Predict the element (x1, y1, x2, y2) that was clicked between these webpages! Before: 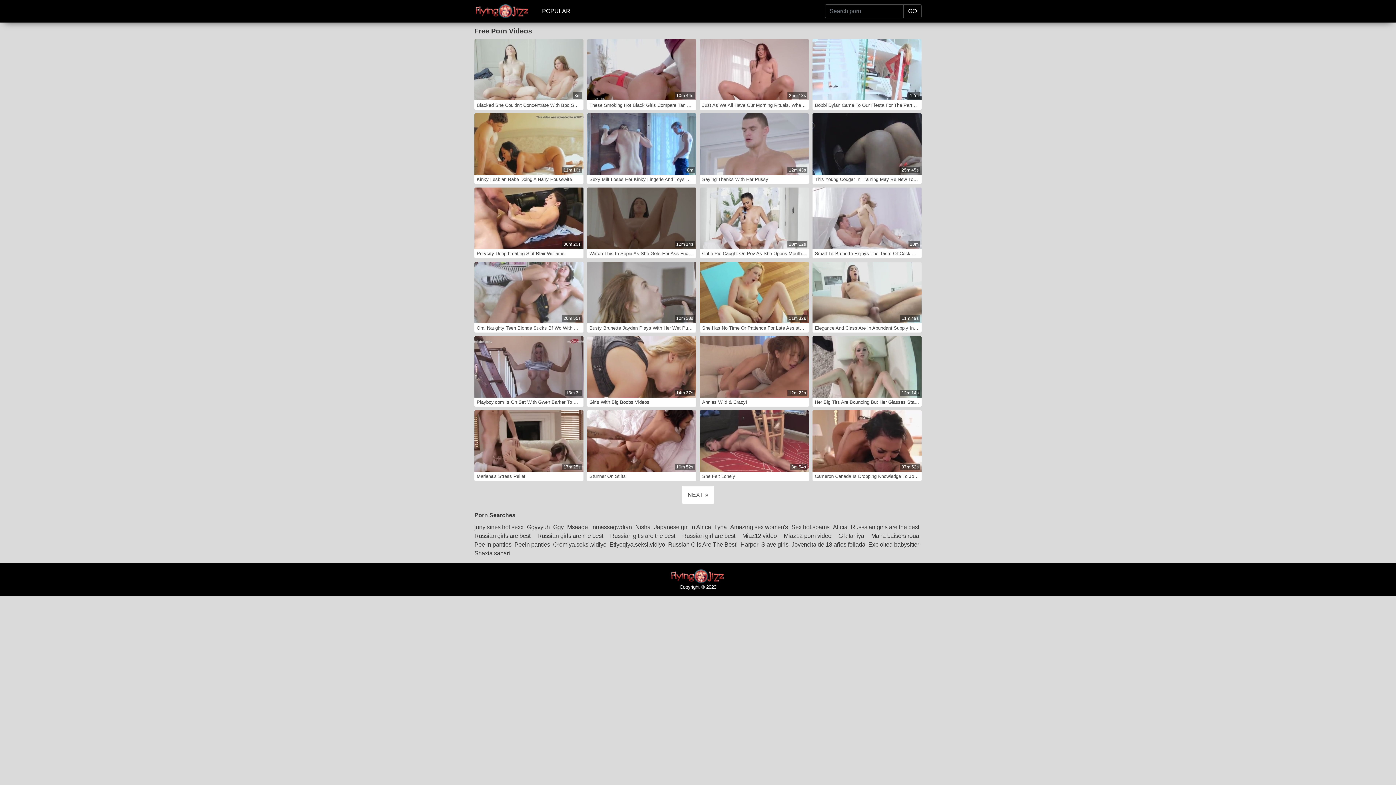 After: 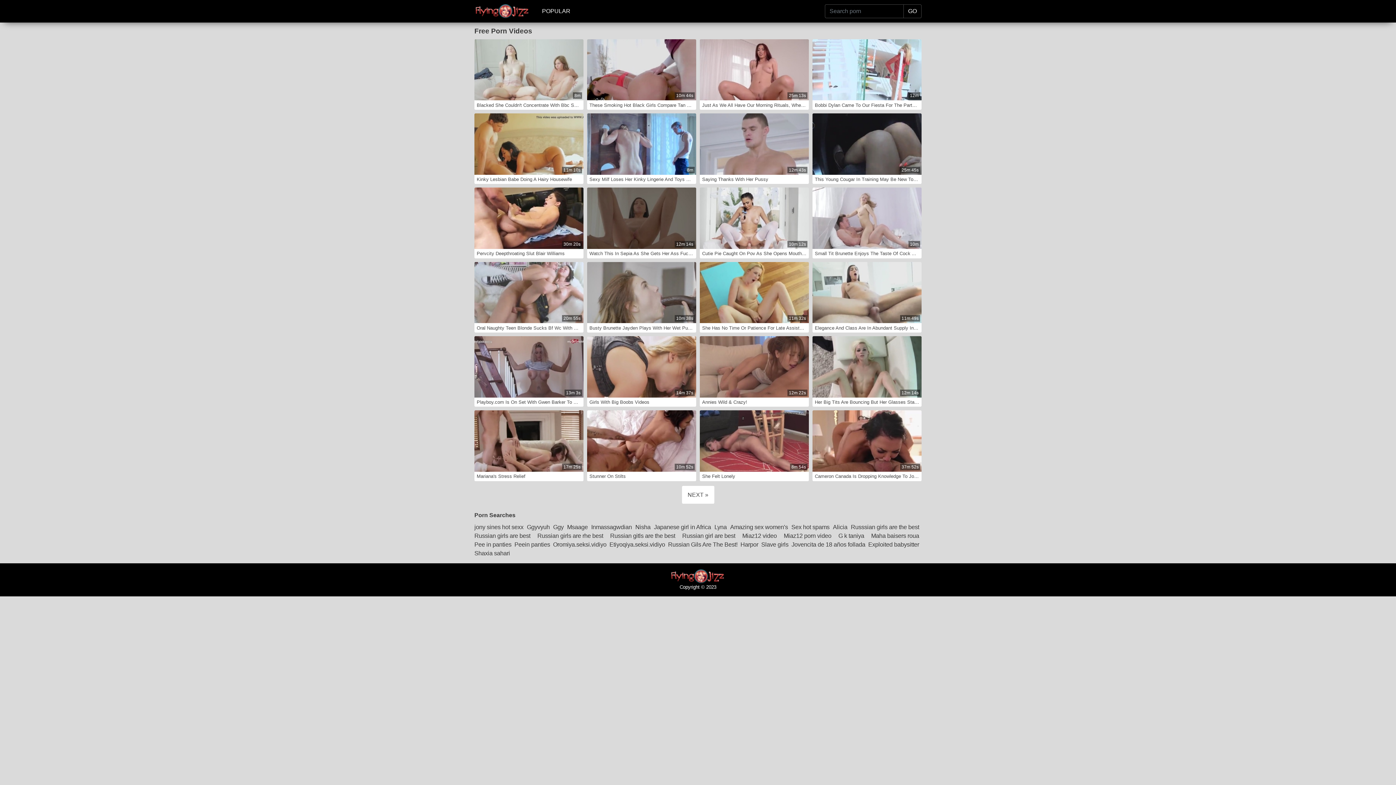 Action: bbox: (903, 4, 921, 18) label: GO